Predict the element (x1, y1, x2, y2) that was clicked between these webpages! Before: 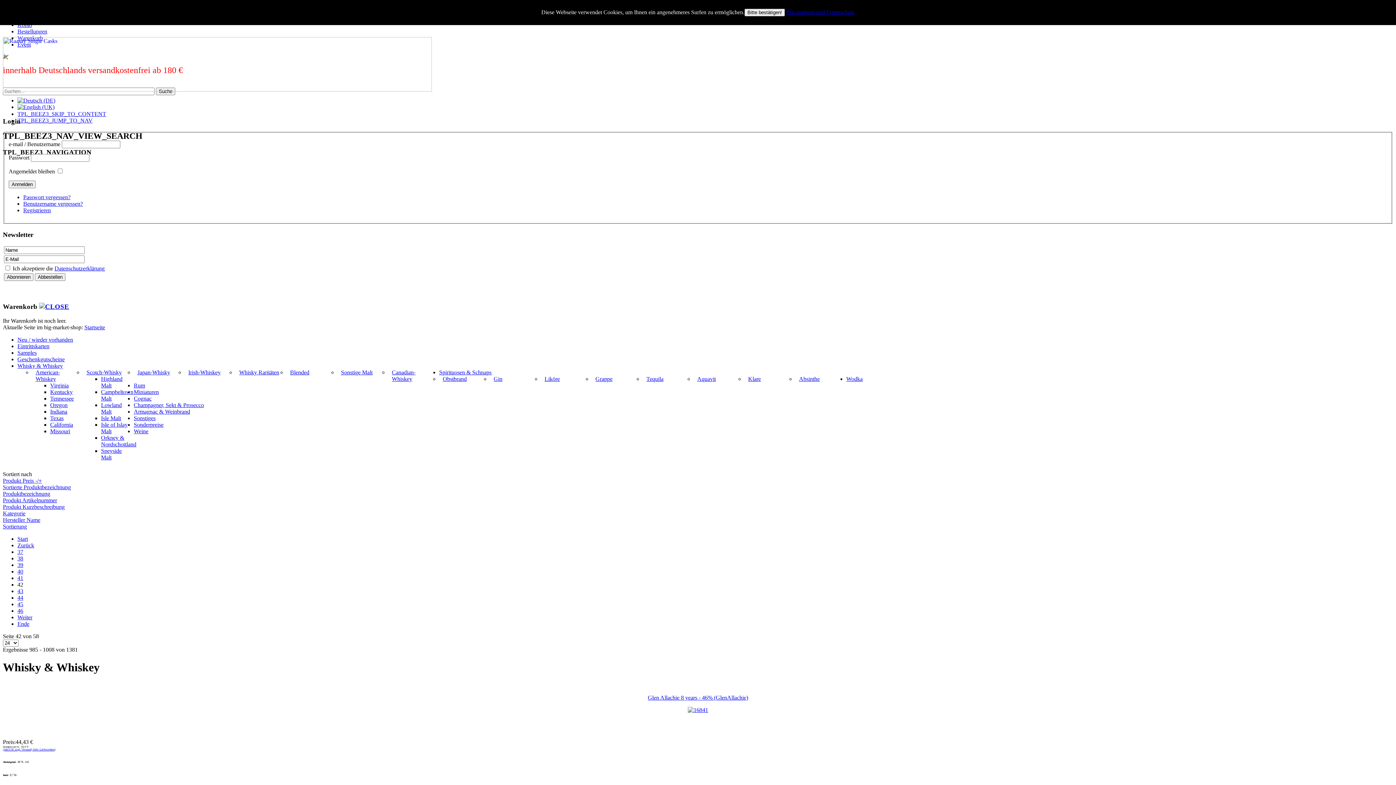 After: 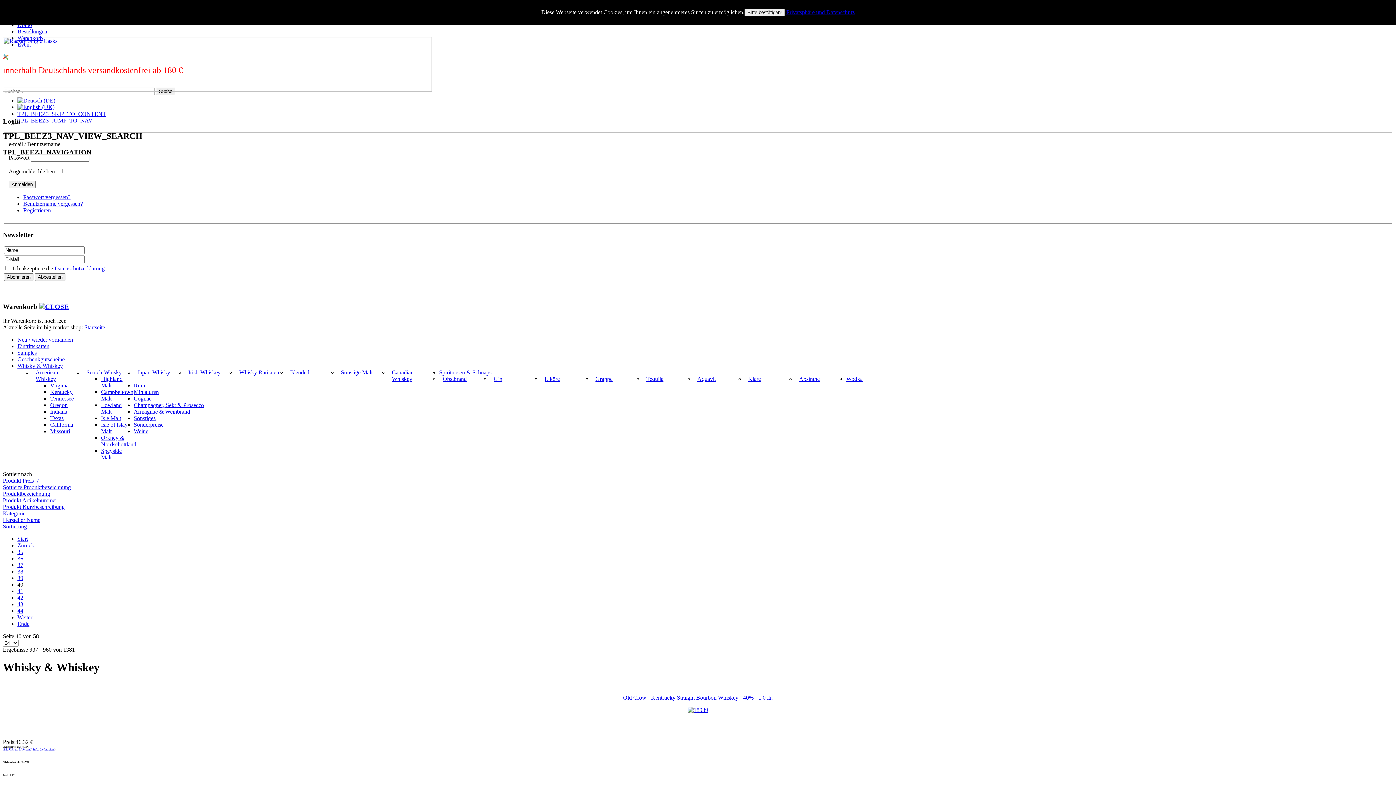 Action: label: 40 bbox: (17, 568, 23, 574)